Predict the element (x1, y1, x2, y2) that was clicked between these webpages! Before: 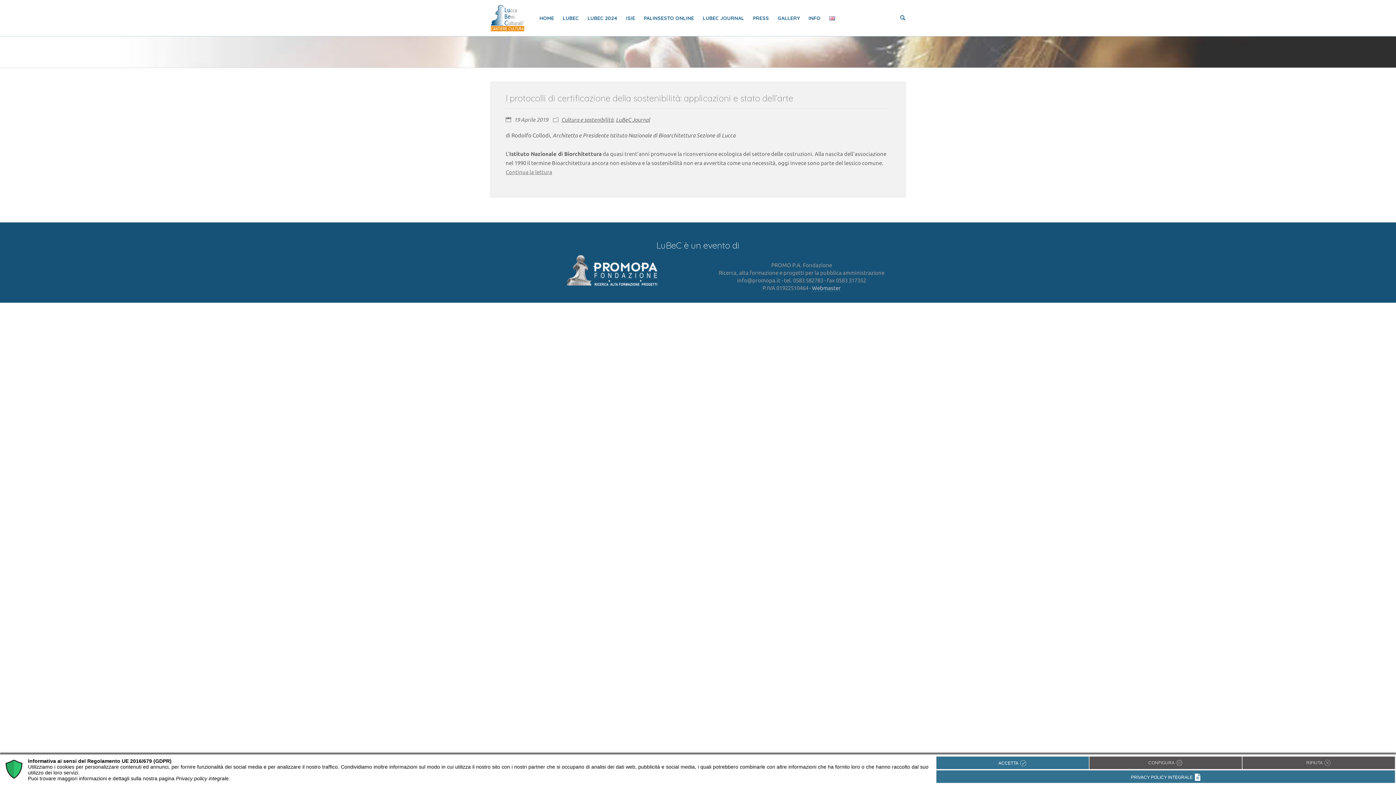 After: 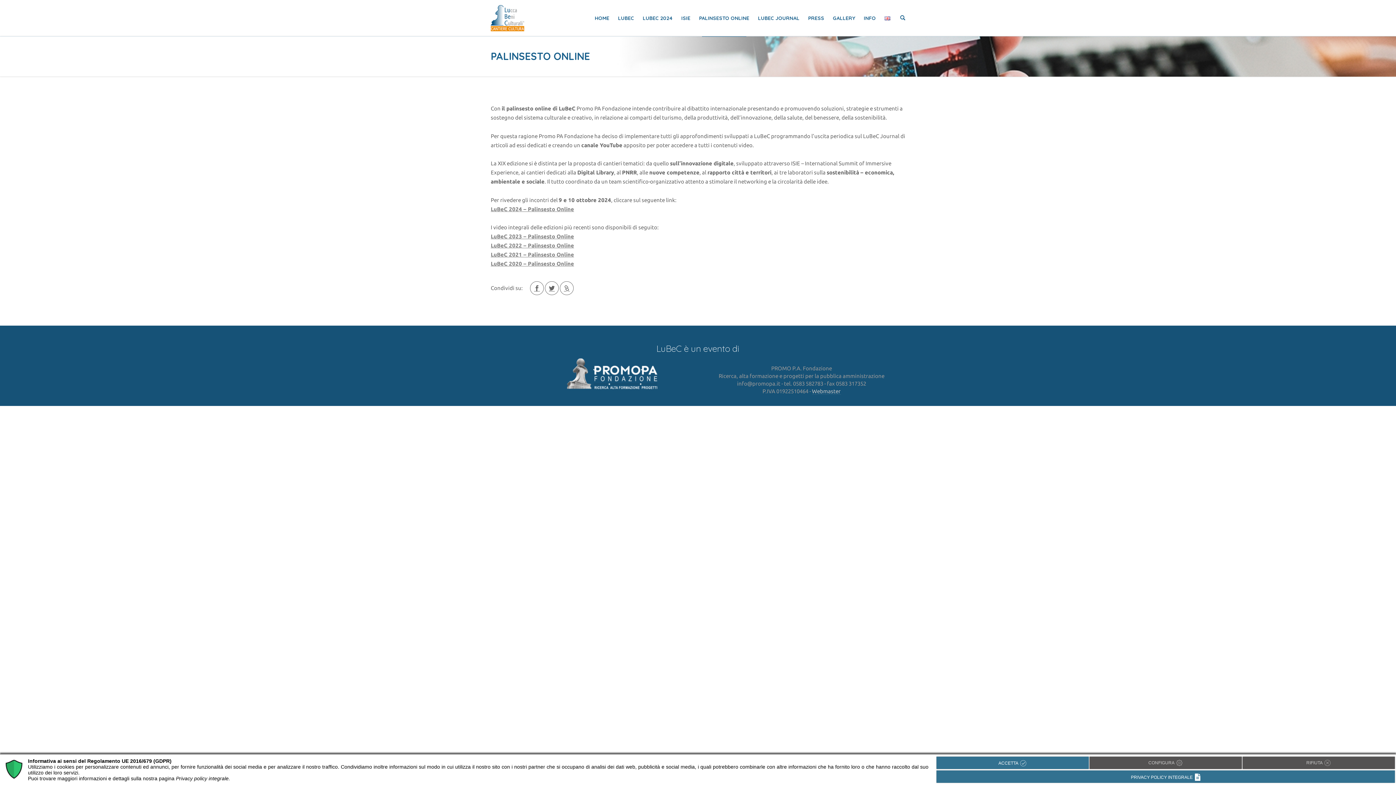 Action: bbox: (639, 0, 698, 36) label: PALINSESTO ONLINE